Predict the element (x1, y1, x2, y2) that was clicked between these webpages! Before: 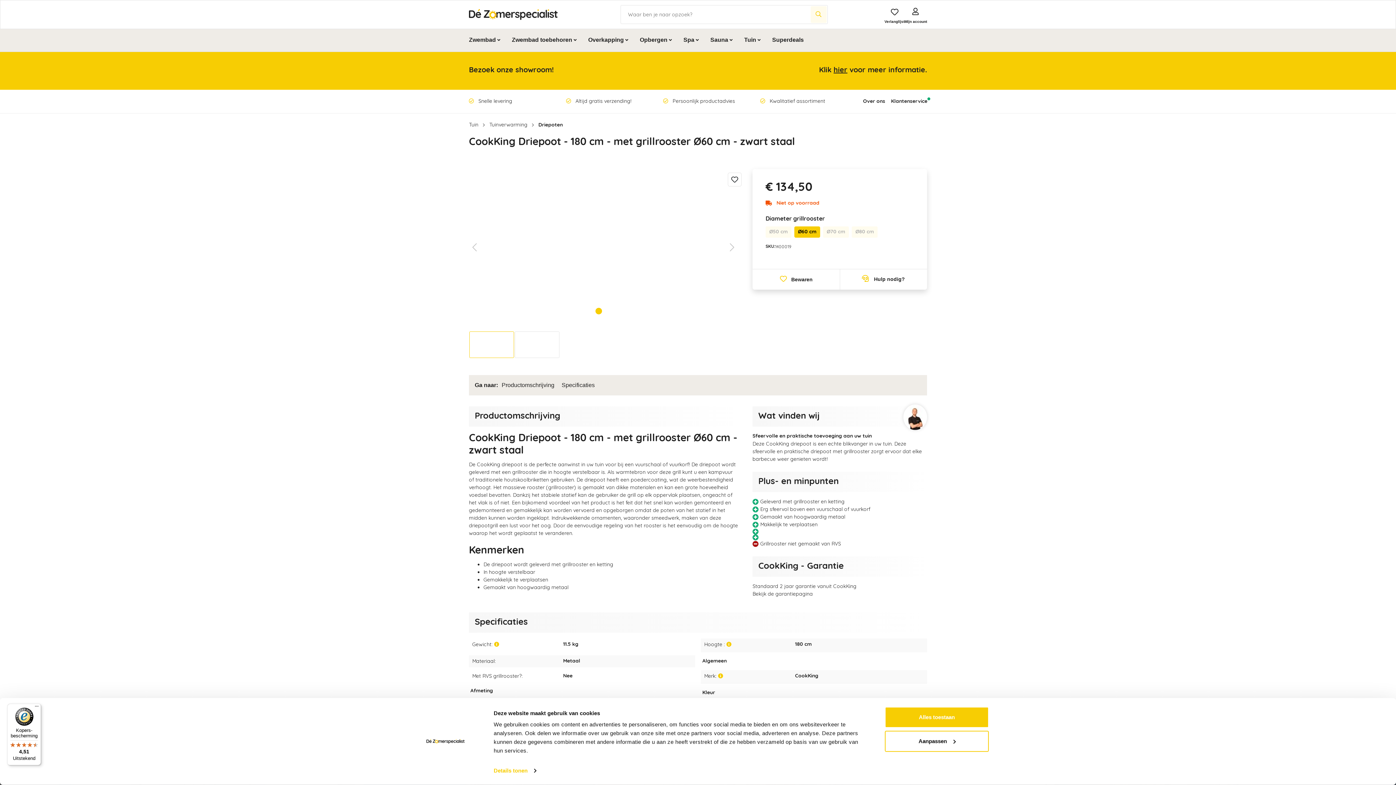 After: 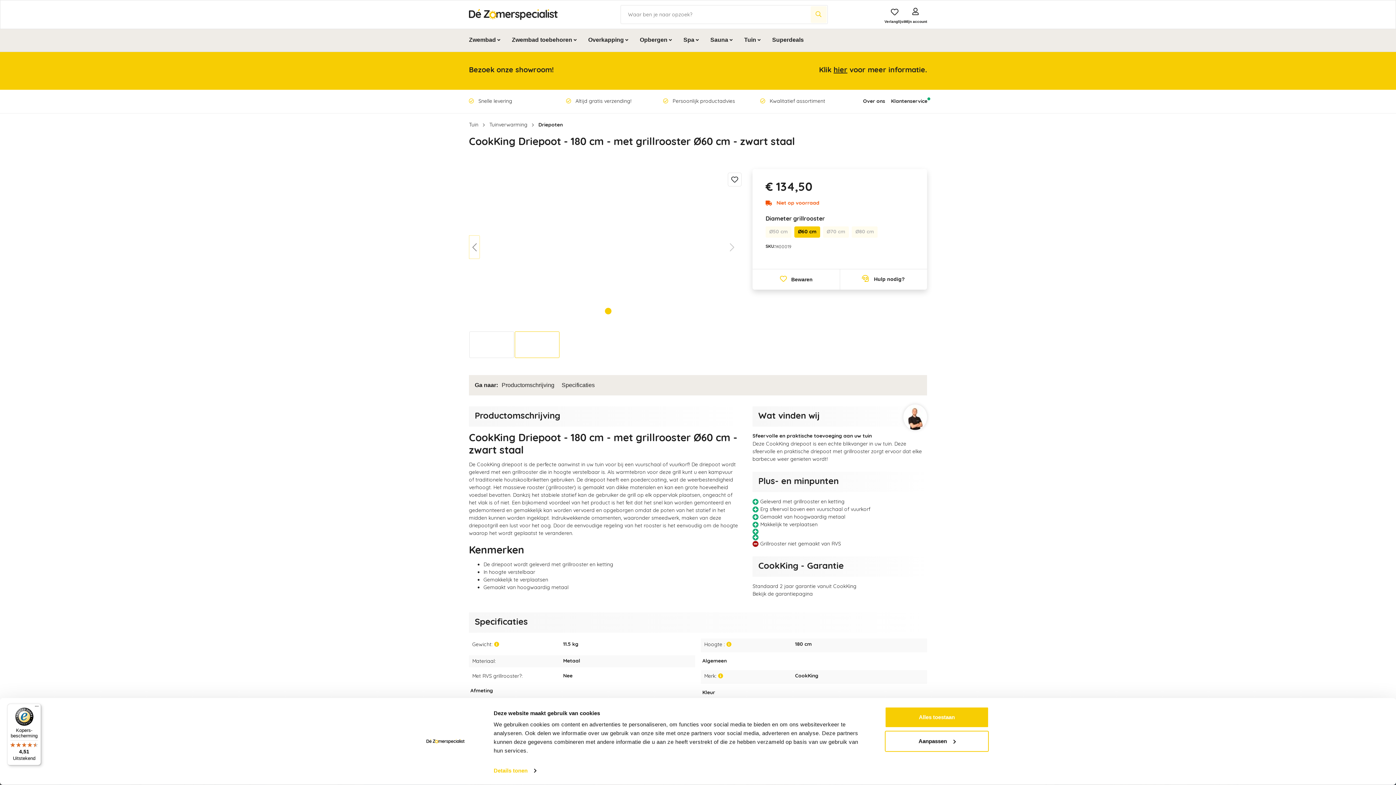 Action: label: Vorige bbox: (469, 235, 480, 259)